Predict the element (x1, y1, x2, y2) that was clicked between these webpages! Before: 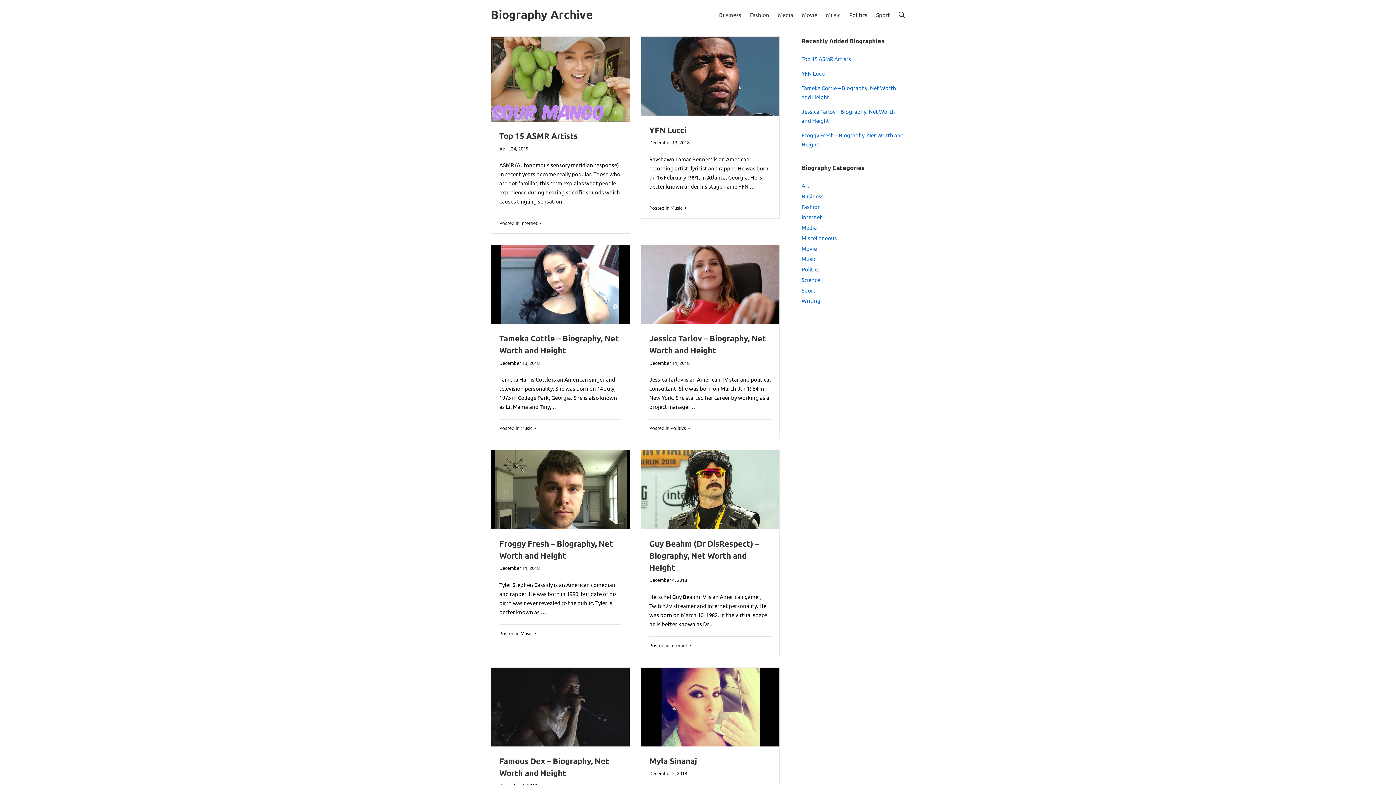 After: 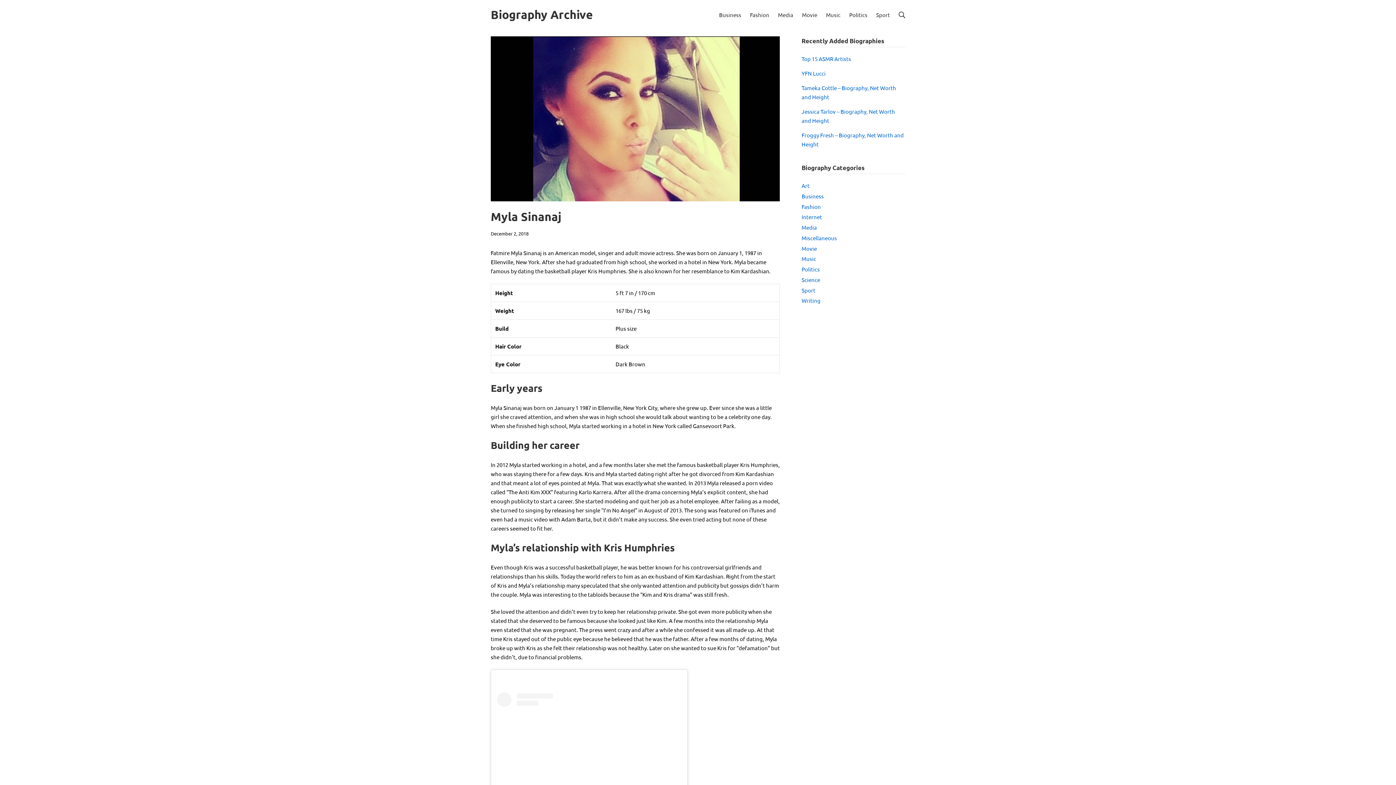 Action: bbox: (649, 756, 697, 766) label: Myla Sinanaj